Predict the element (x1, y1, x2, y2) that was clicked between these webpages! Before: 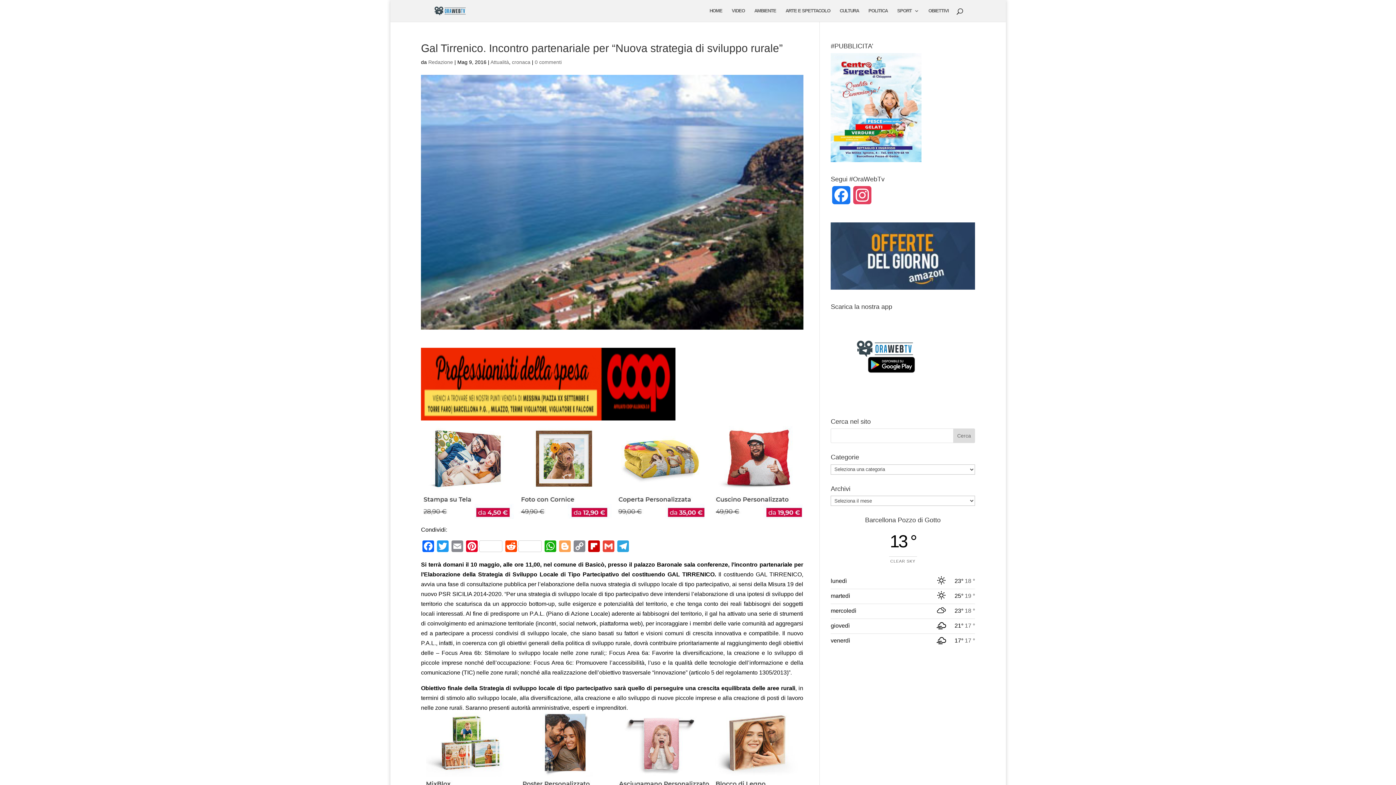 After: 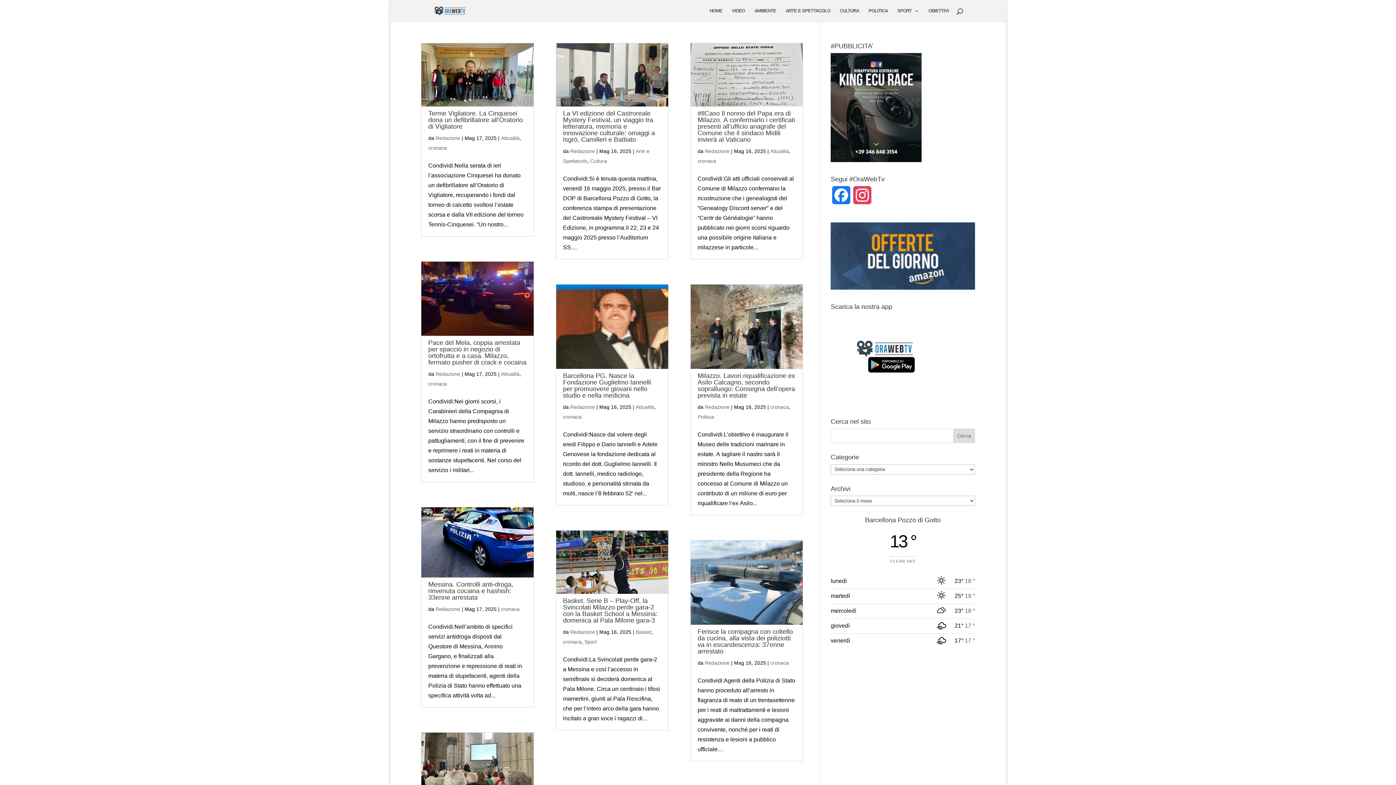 Action: bbox: (428, 59, 453, 65) label: Redazione